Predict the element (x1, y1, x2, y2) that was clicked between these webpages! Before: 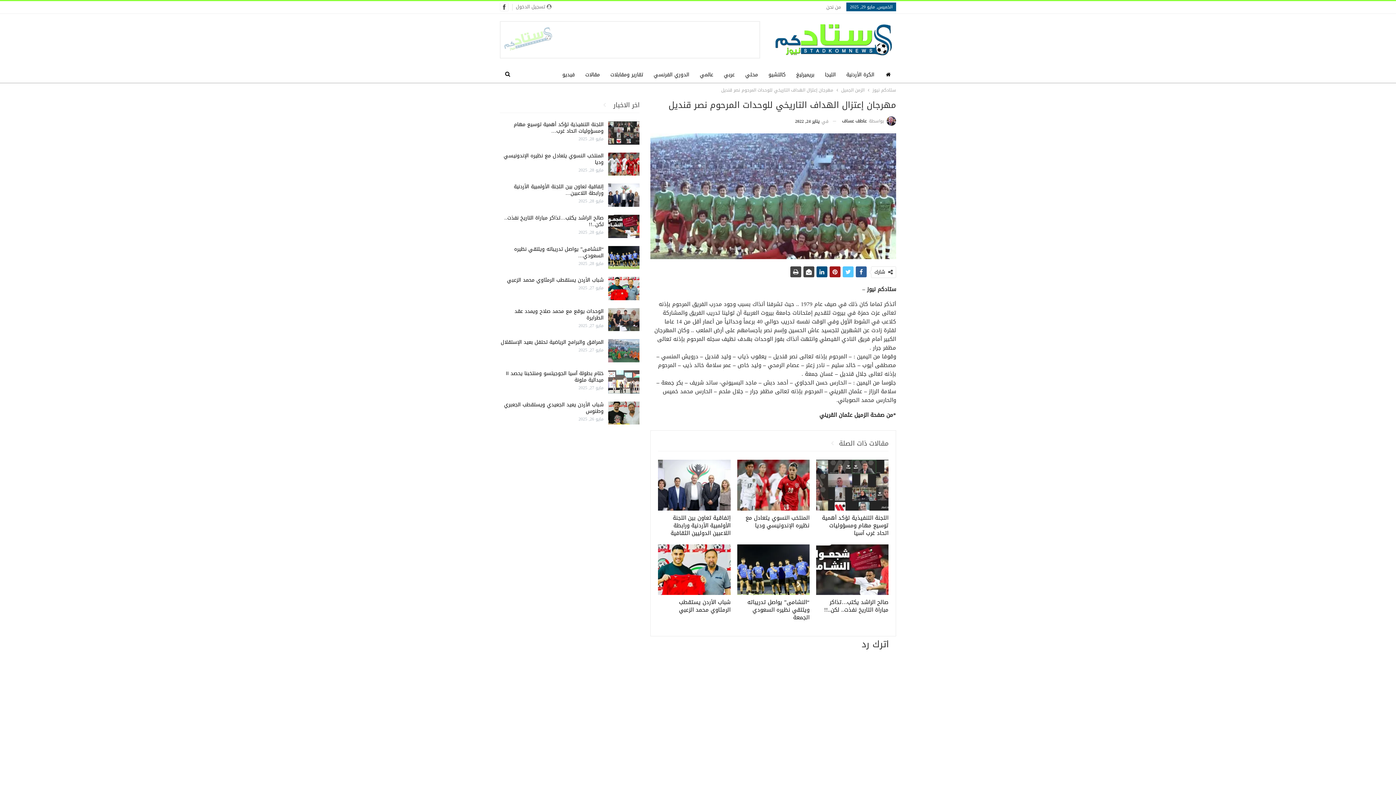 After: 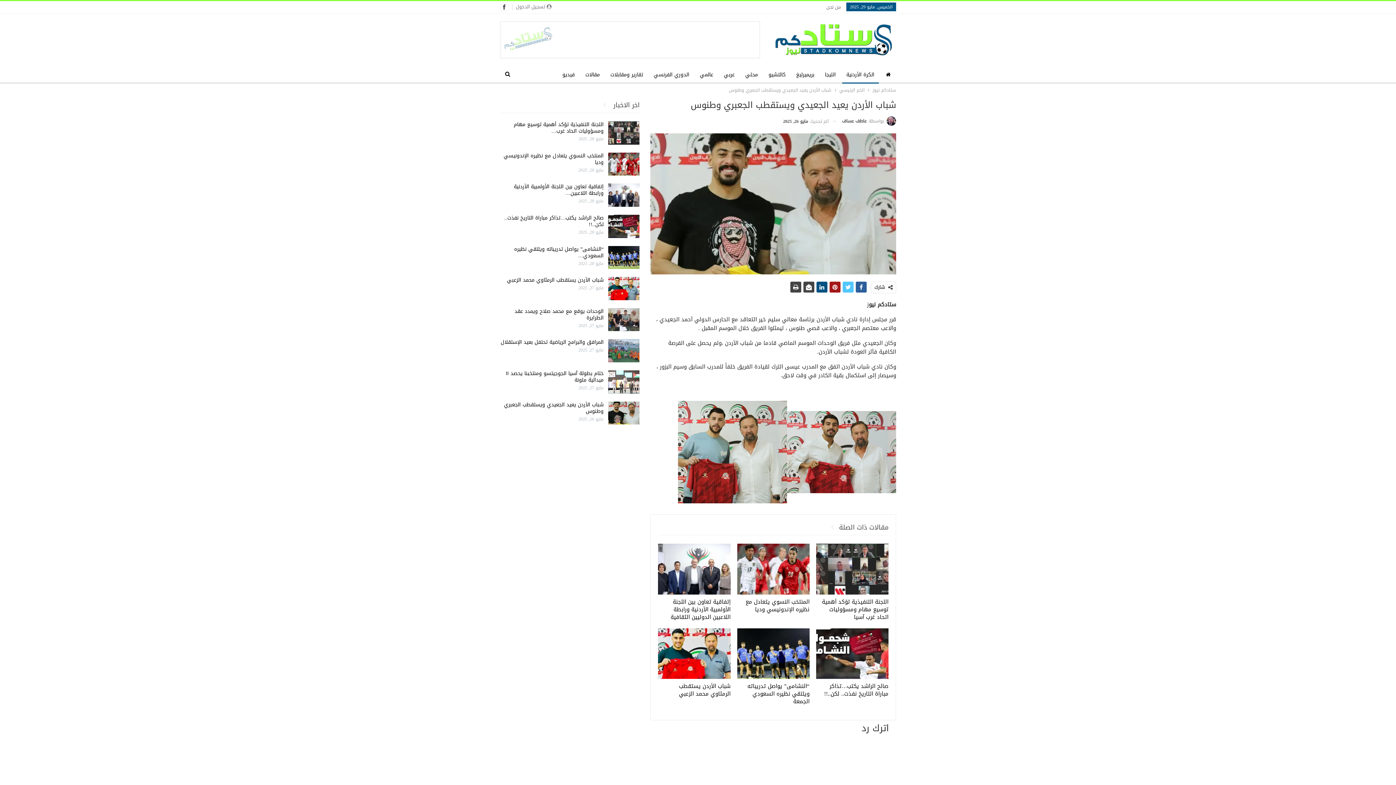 Action: bbox: (504, 399, 603, 416) label: شباب الأردن يعيد الجعيدي ويستقطب الجعبري وطنوس